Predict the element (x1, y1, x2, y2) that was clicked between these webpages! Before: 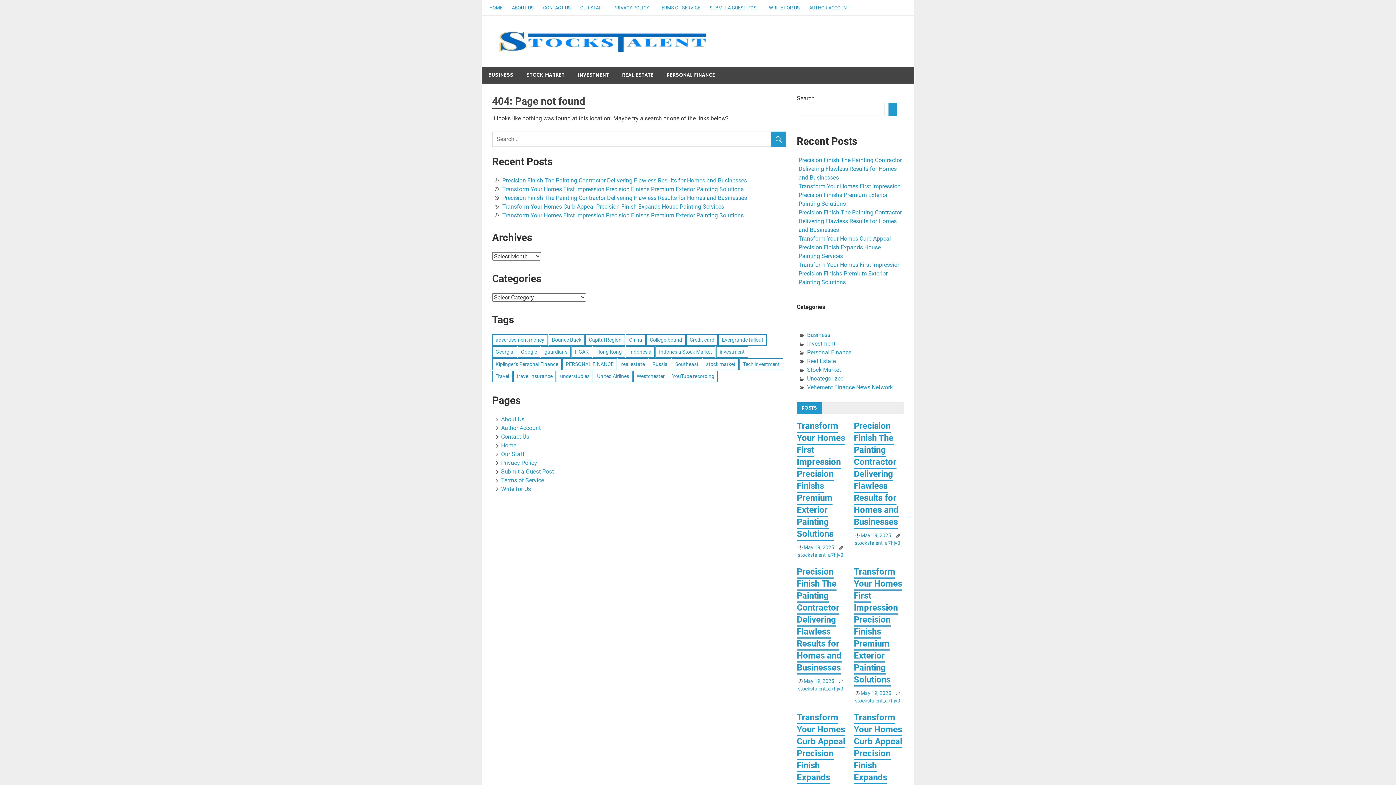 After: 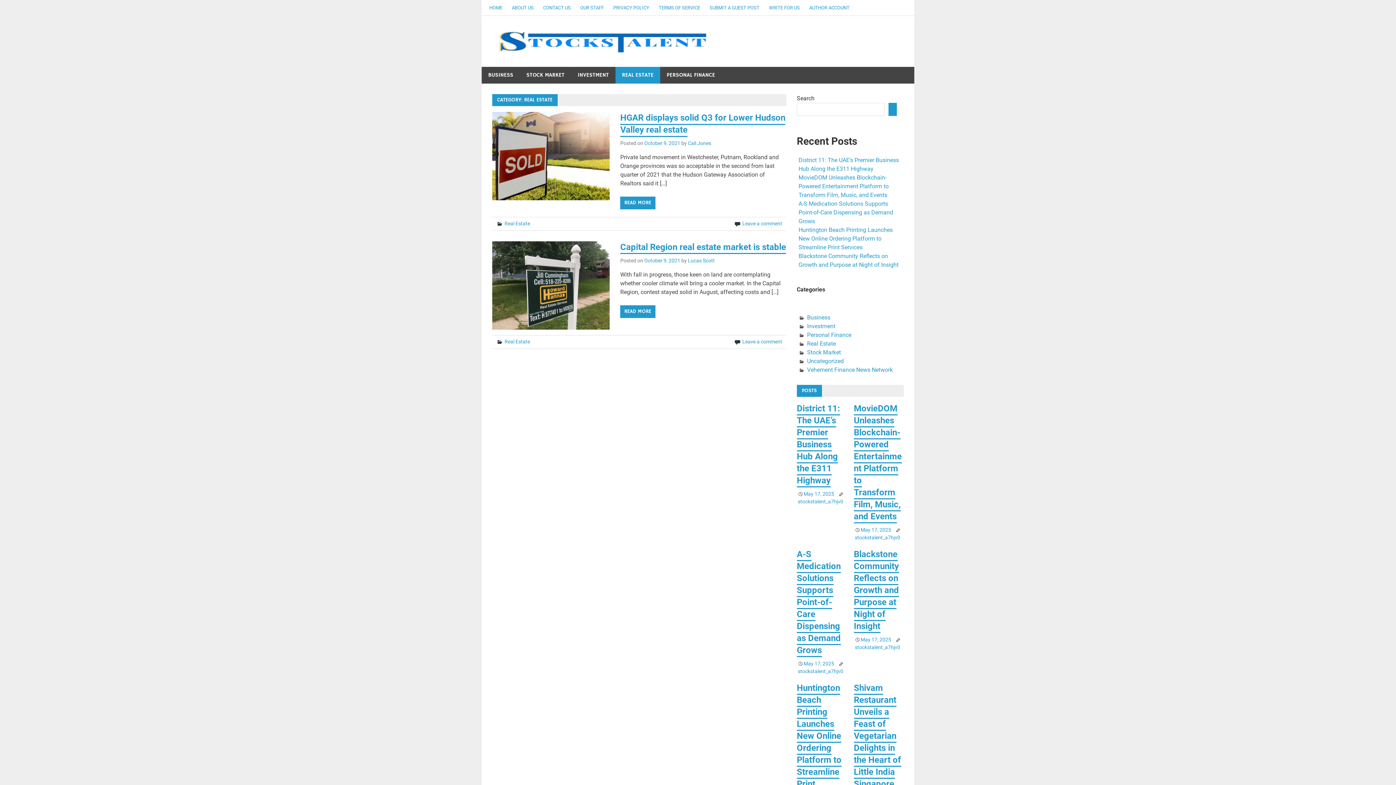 Action: label: REAL ESTATE bbox: (615, 67, 660, 83)